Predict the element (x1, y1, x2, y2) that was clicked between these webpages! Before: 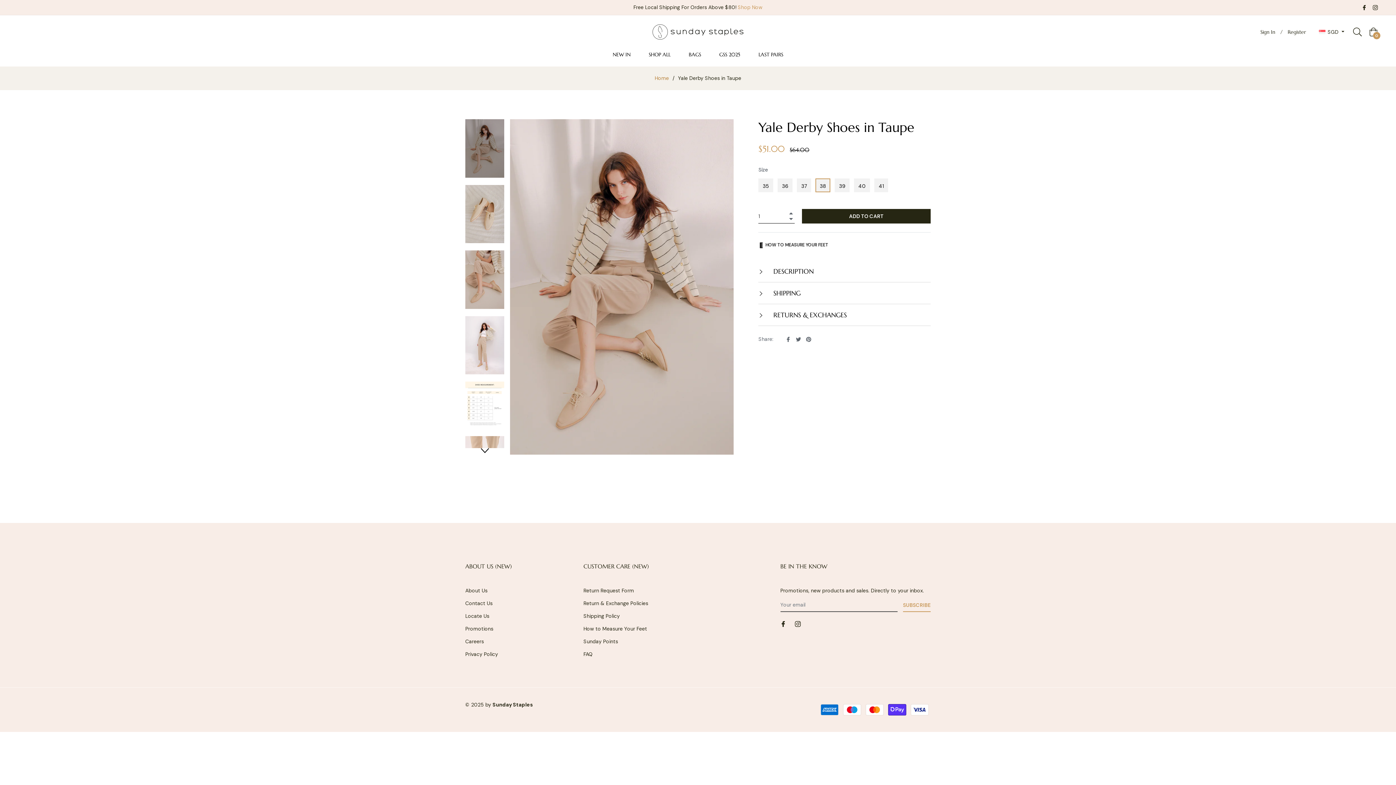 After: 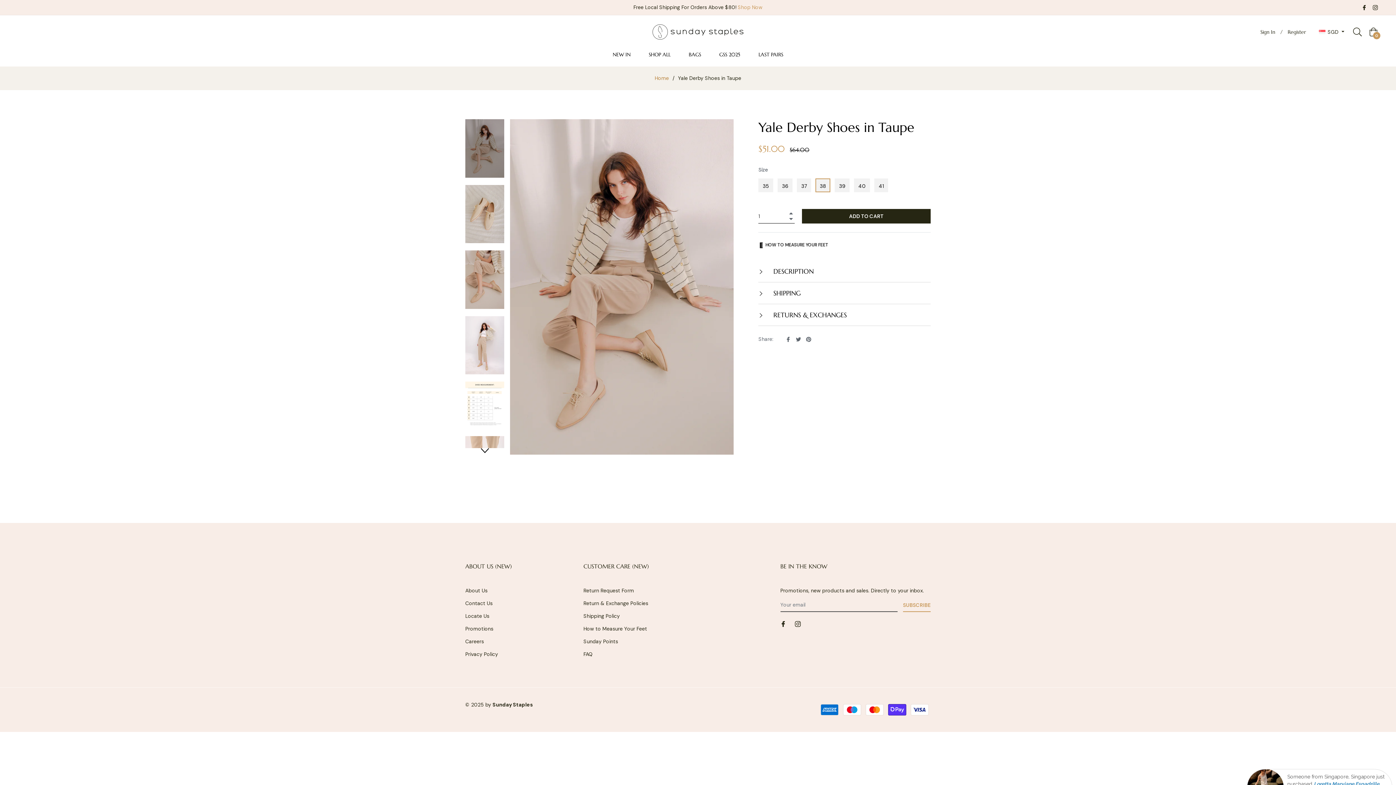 Action: bbox: (465, 119, 504, 177)